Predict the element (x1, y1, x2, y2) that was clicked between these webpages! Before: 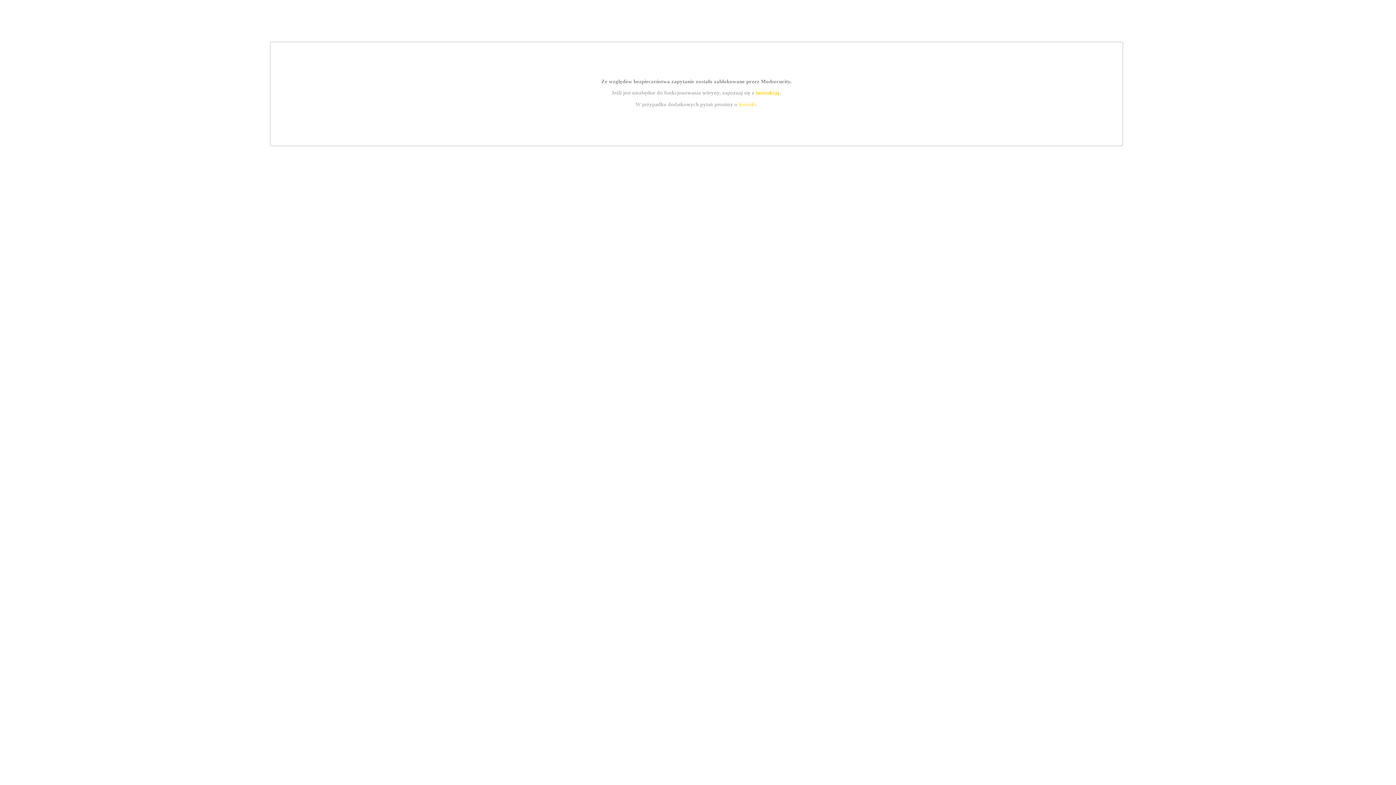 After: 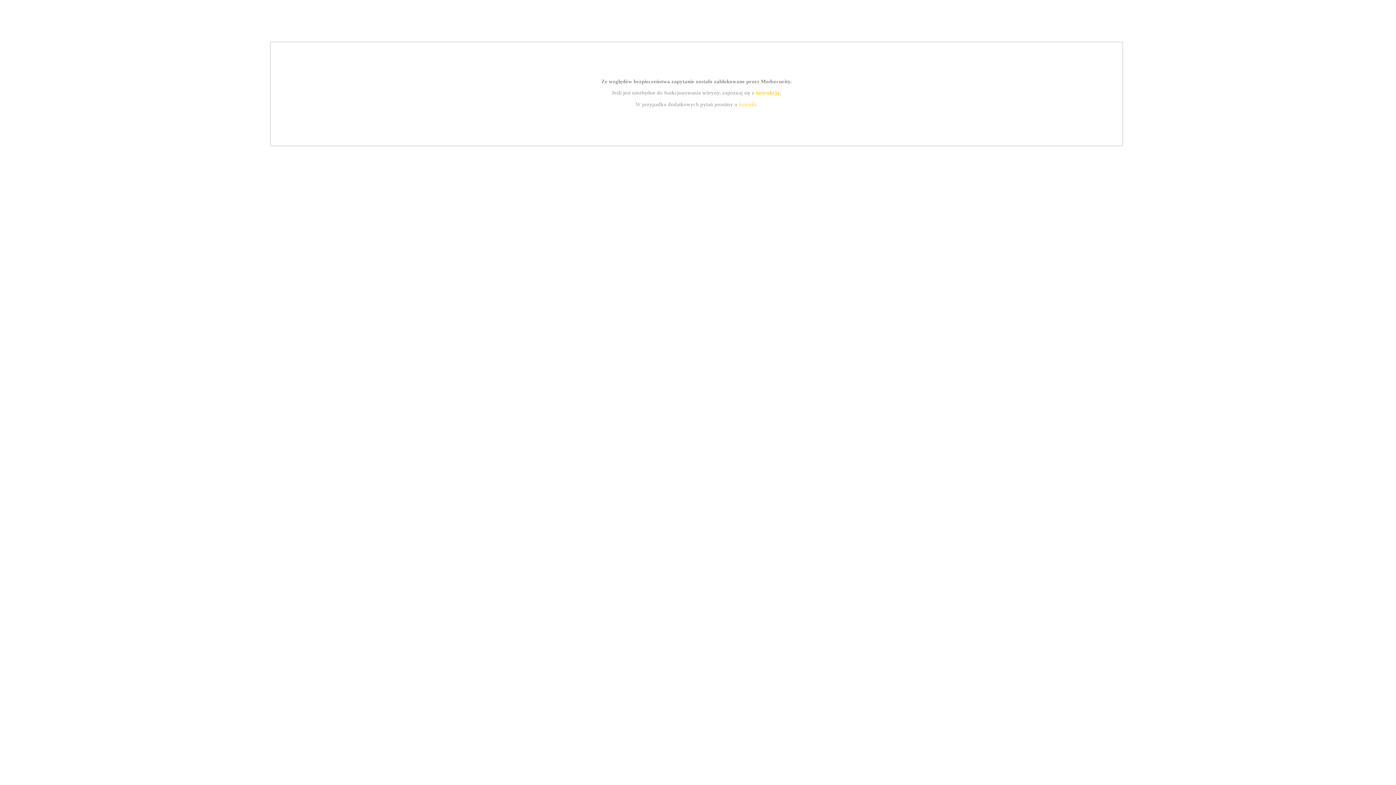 Action: label: instrukcją bbox: (755, 89, 779, 95)